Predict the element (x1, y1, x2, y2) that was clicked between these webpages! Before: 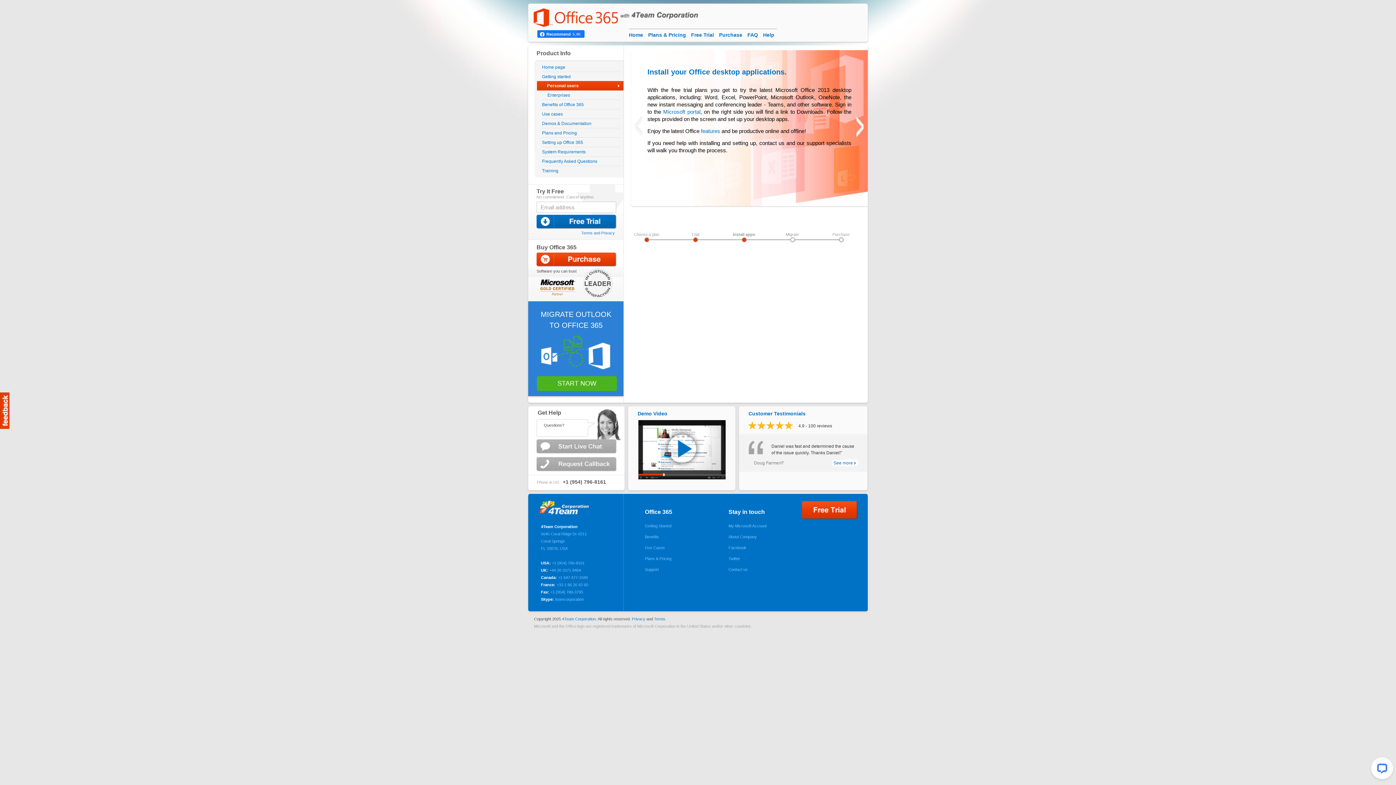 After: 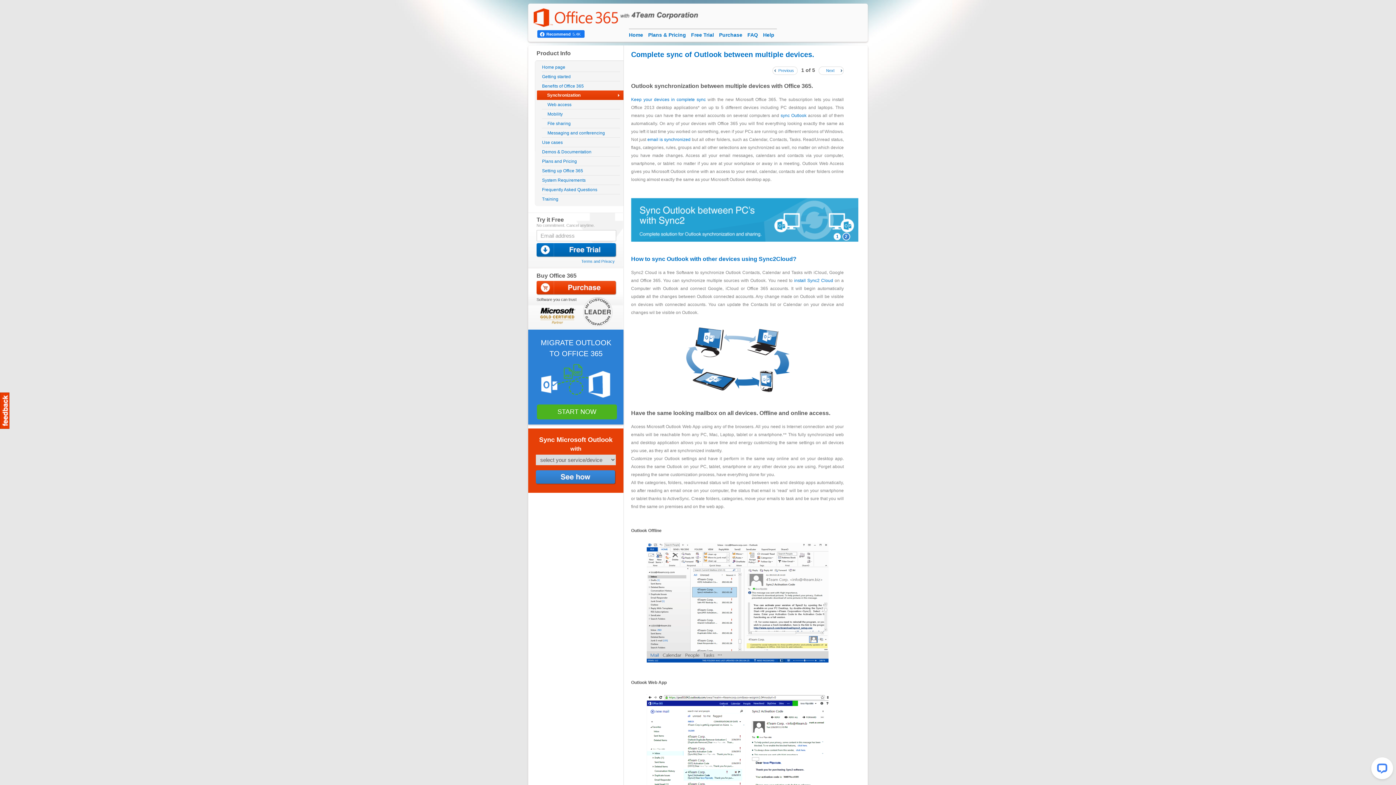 Action: bbox: (645, 531, 696, 542) label: Benefits